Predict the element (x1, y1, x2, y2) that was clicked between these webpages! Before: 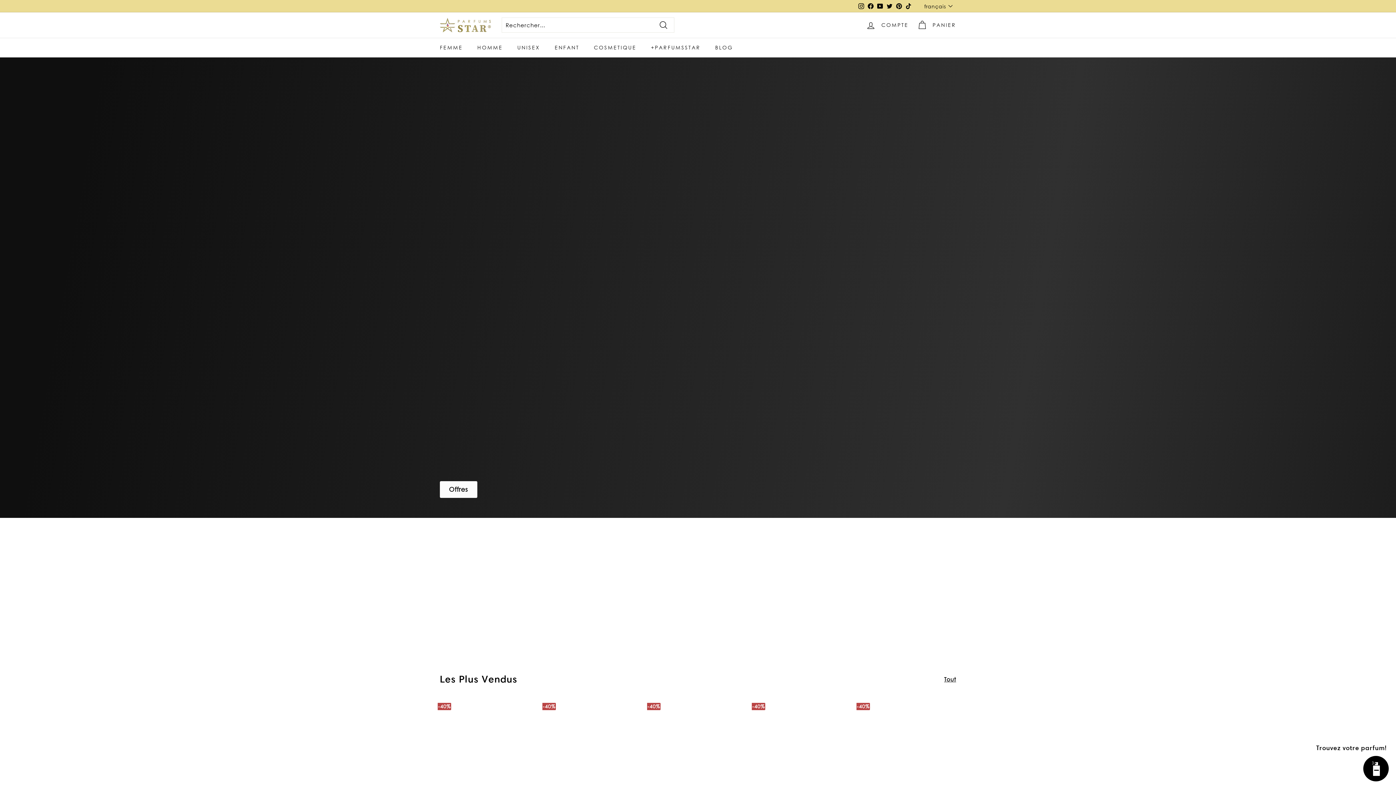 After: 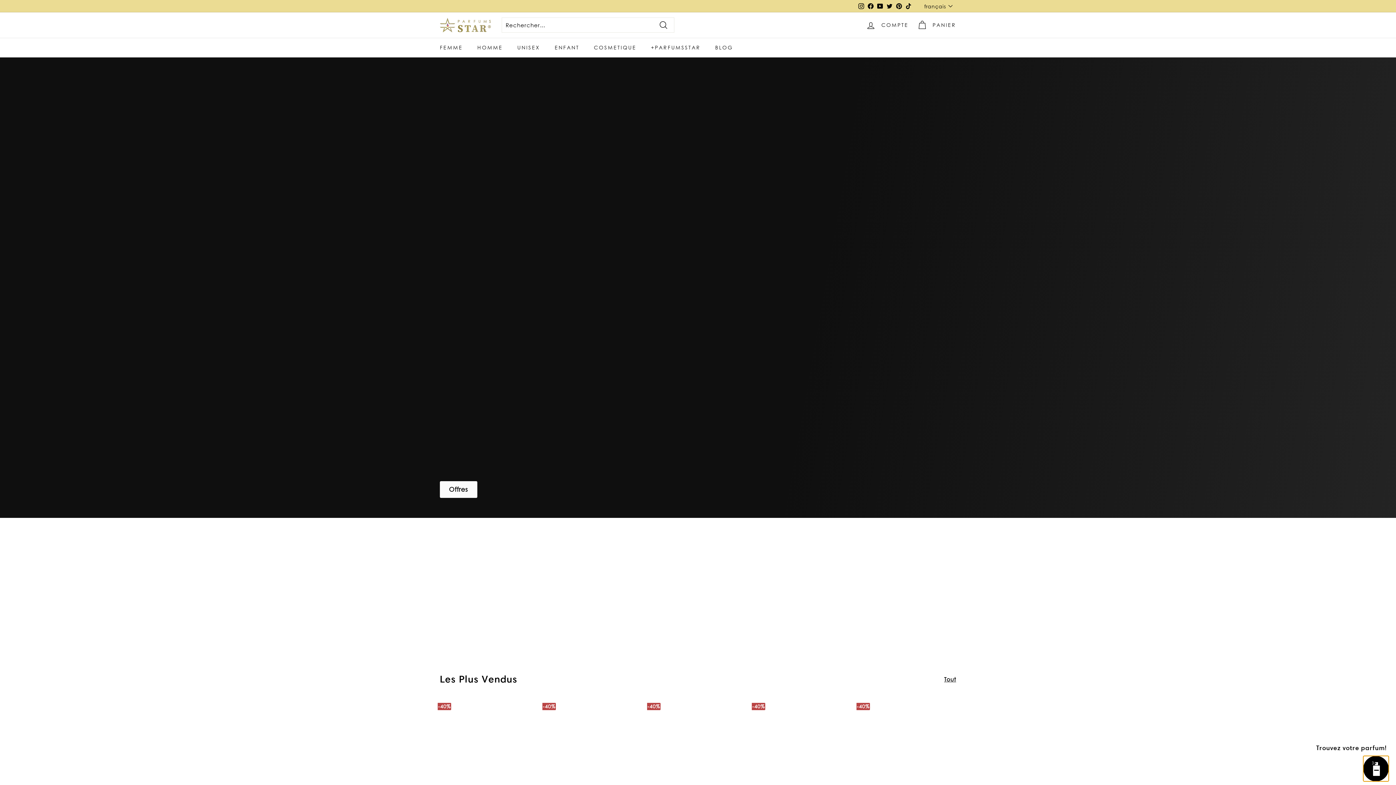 Action: bbox: (1363, 756, 1389, 781)